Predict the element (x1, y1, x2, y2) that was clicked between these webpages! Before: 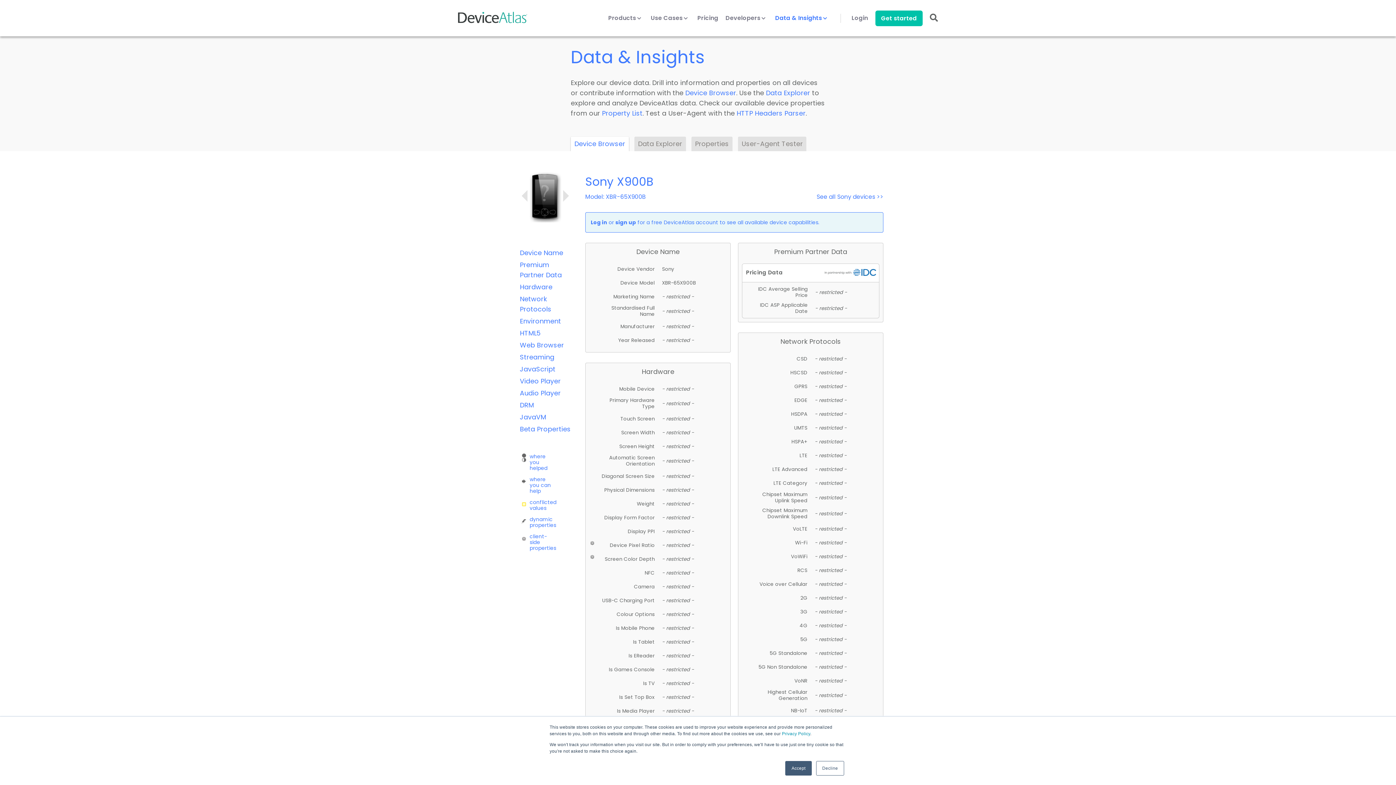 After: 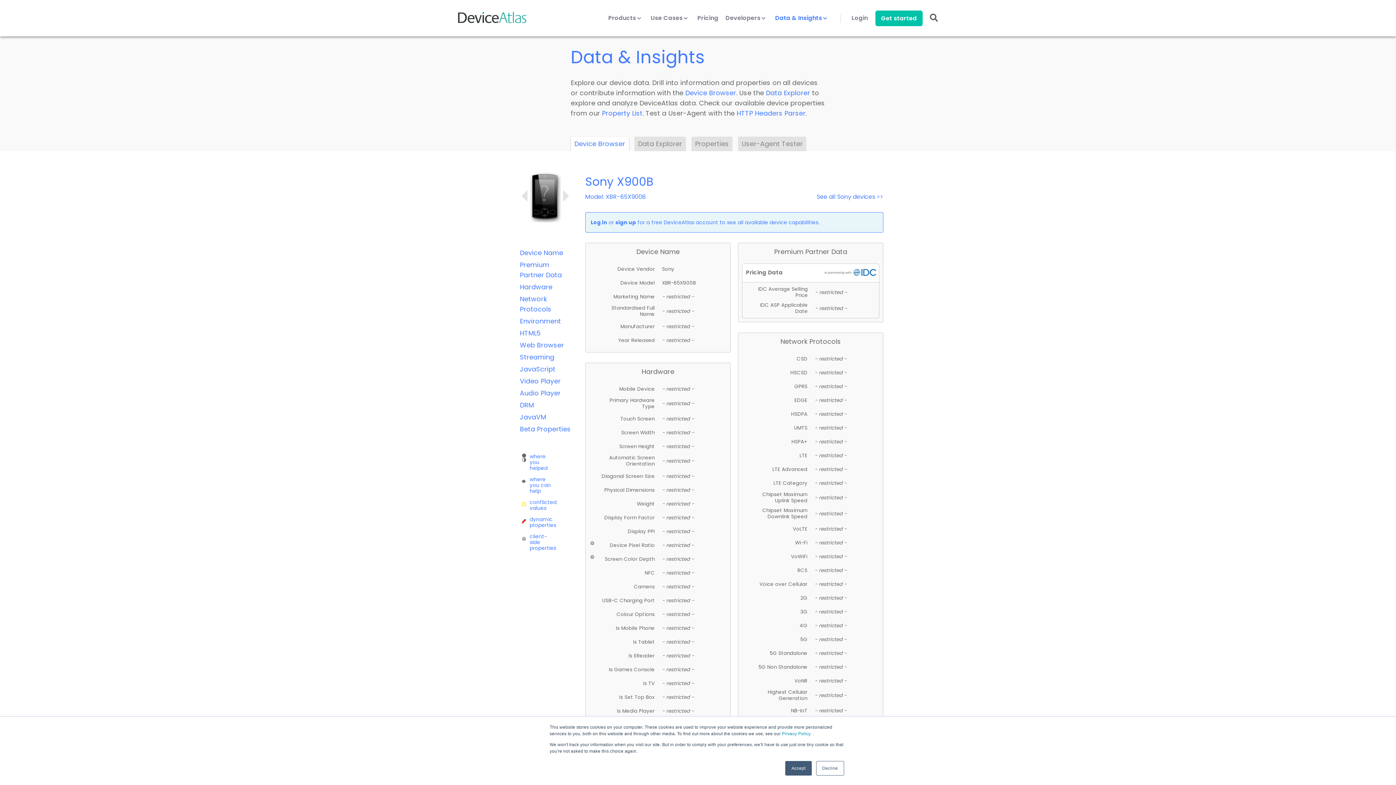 Action: label: dynamic properties bbox: (521, 518, 555, 525)